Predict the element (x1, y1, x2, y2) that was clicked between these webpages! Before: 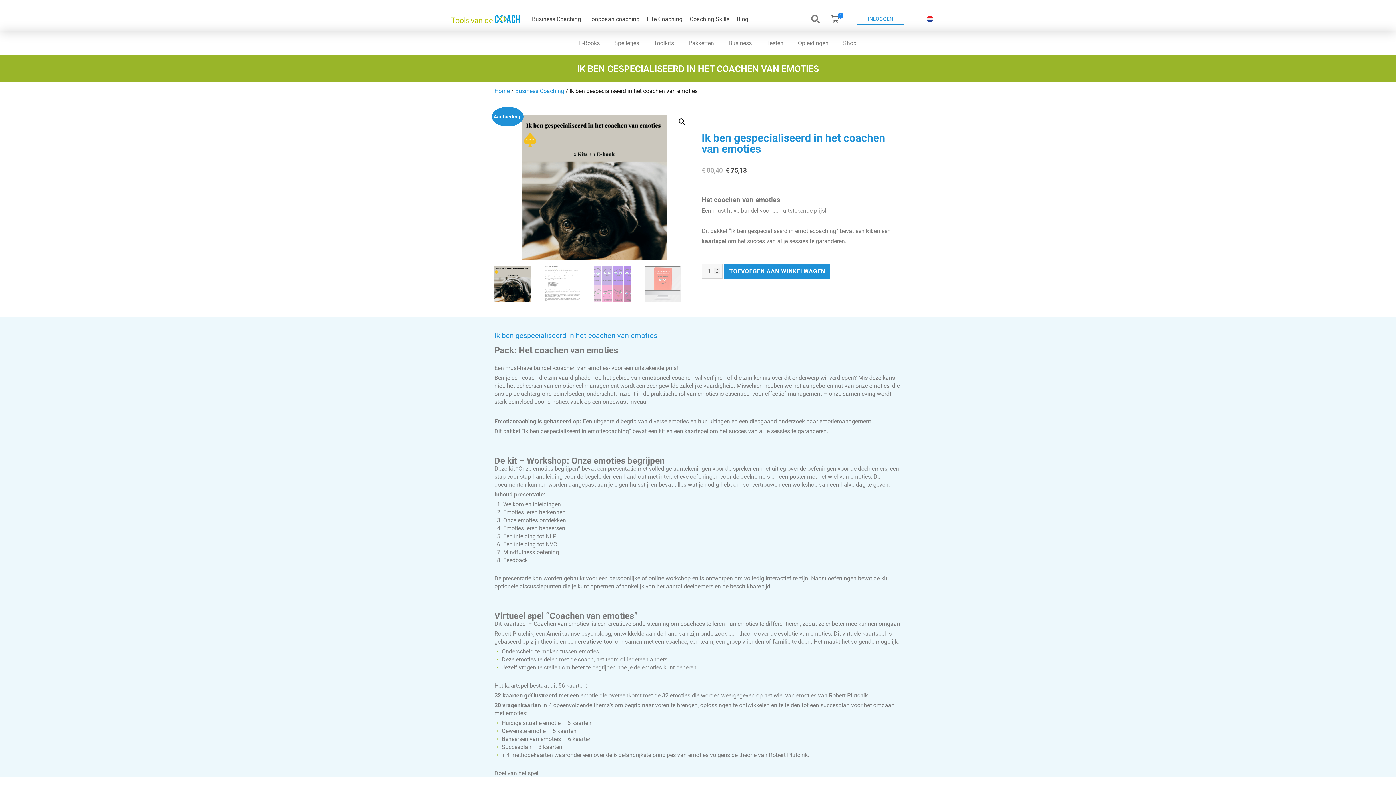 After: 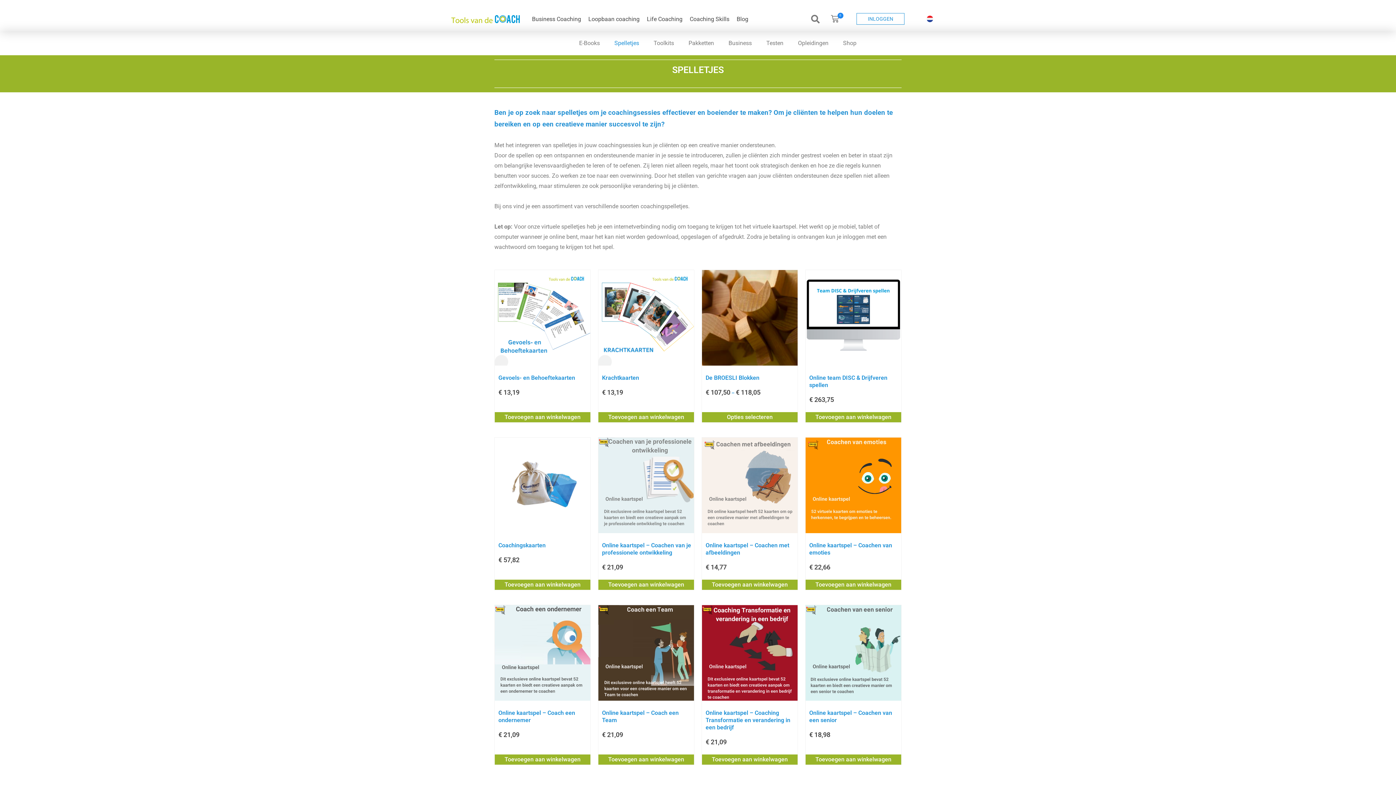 Action: label: Spelletjes bbox: (607, 34, 646, 51)